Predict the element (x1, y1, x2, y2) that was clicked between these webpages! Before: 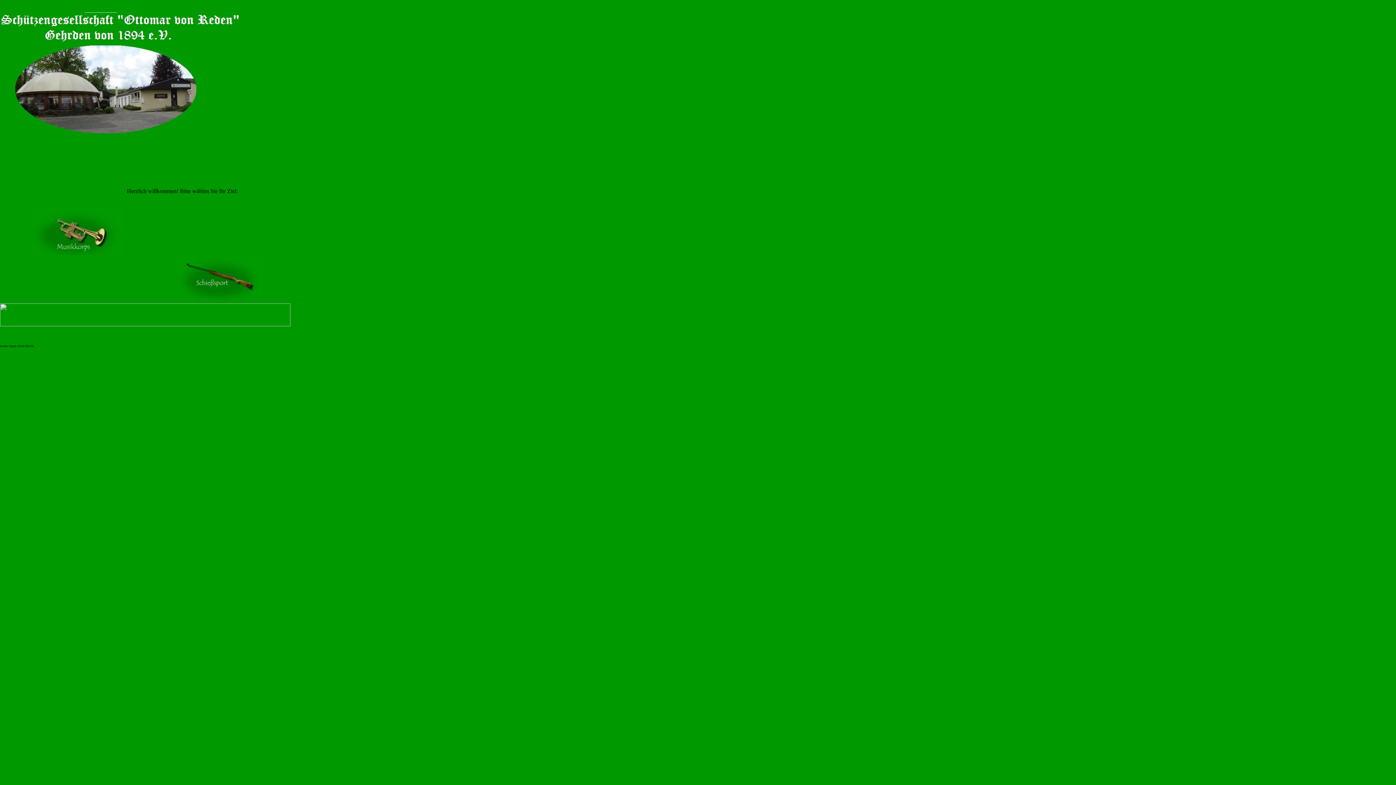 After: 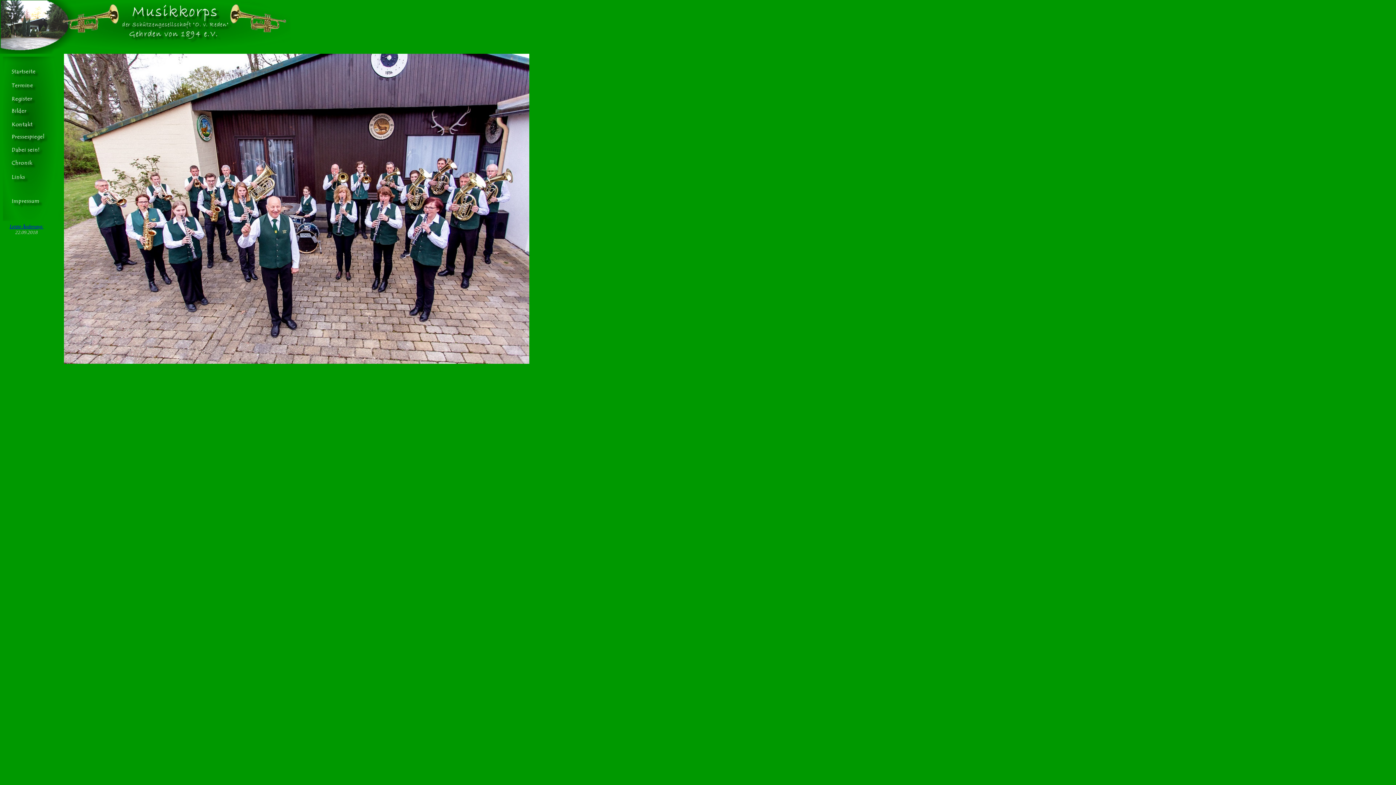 Action: bbox: (32, 250, 123, 256)